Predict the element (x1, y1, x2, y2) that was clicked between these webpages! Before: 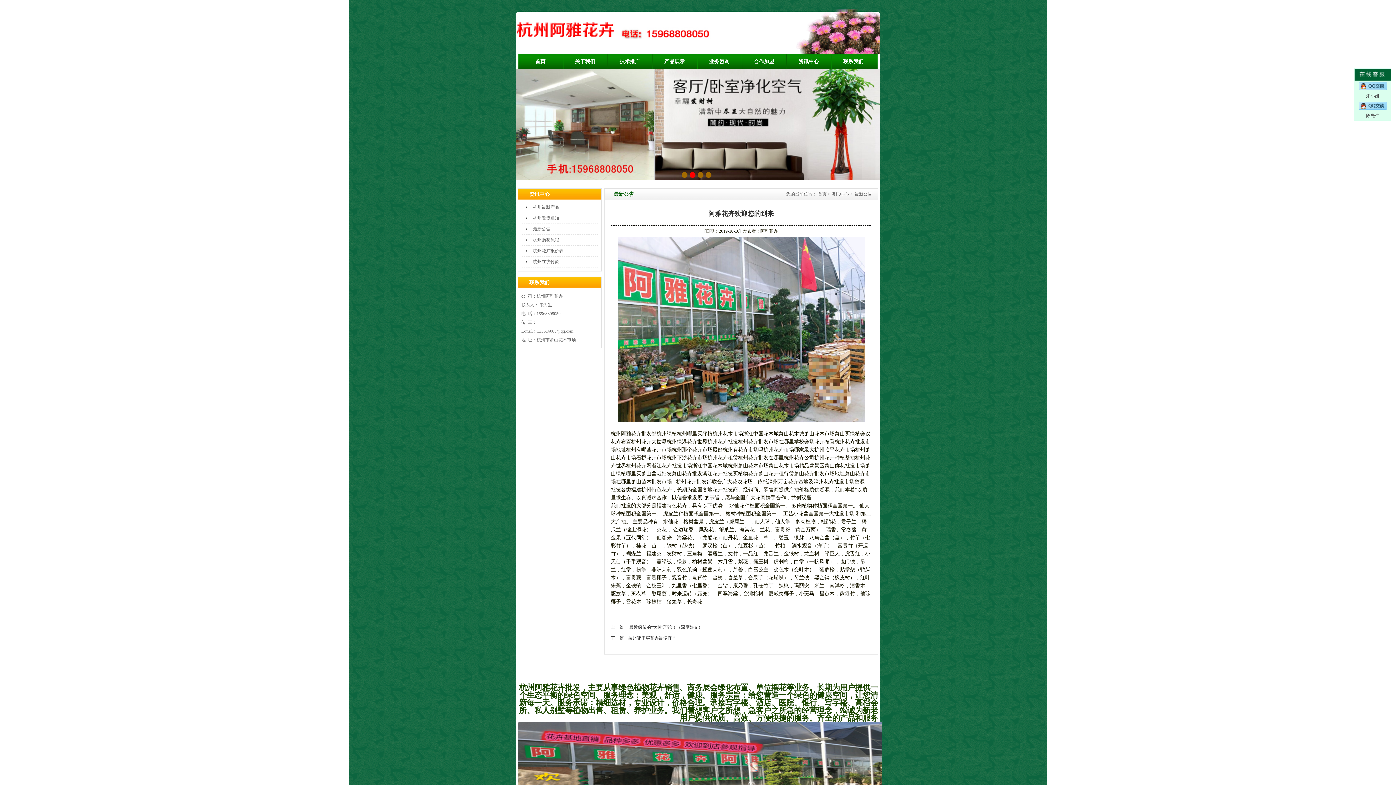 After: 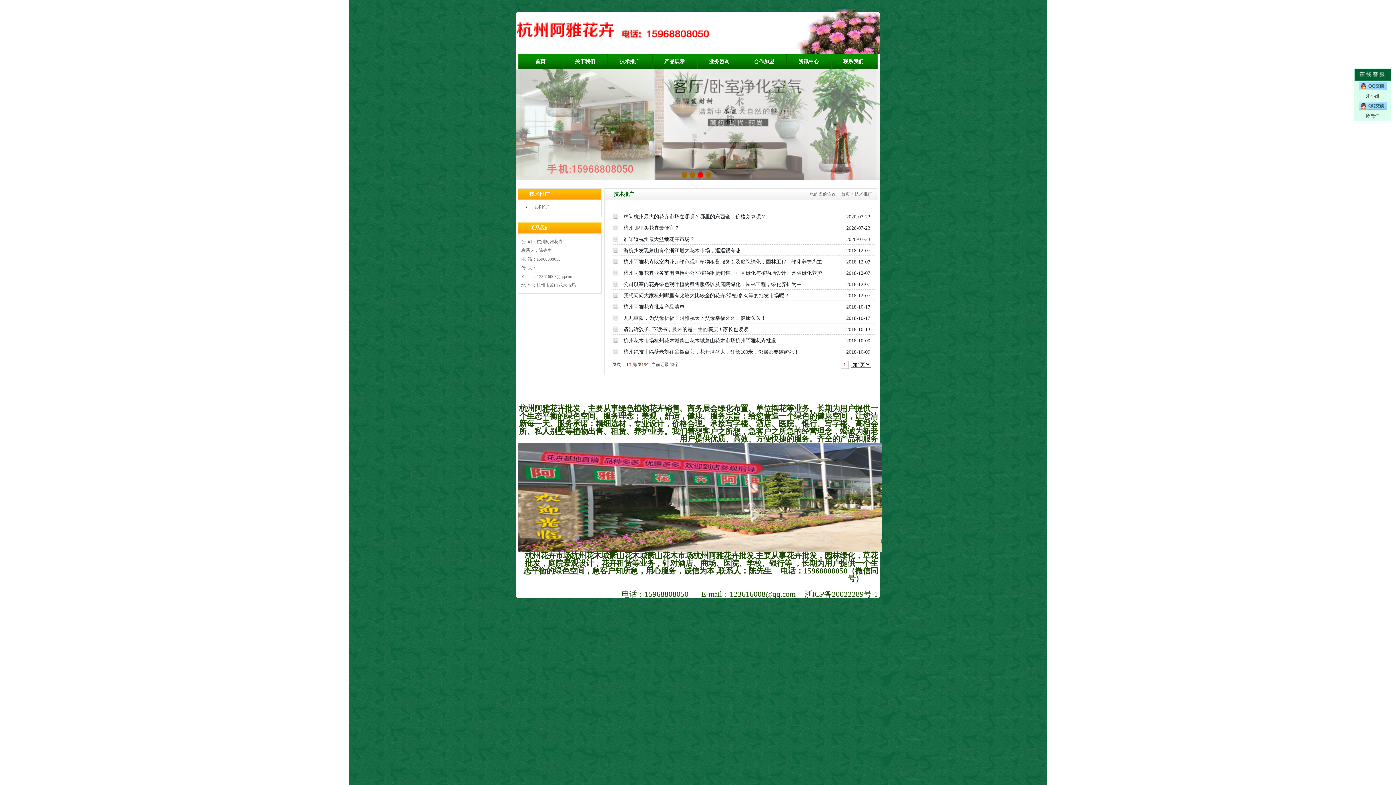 Action: bbox: (607, 53, 652, 69) label: 技术推广